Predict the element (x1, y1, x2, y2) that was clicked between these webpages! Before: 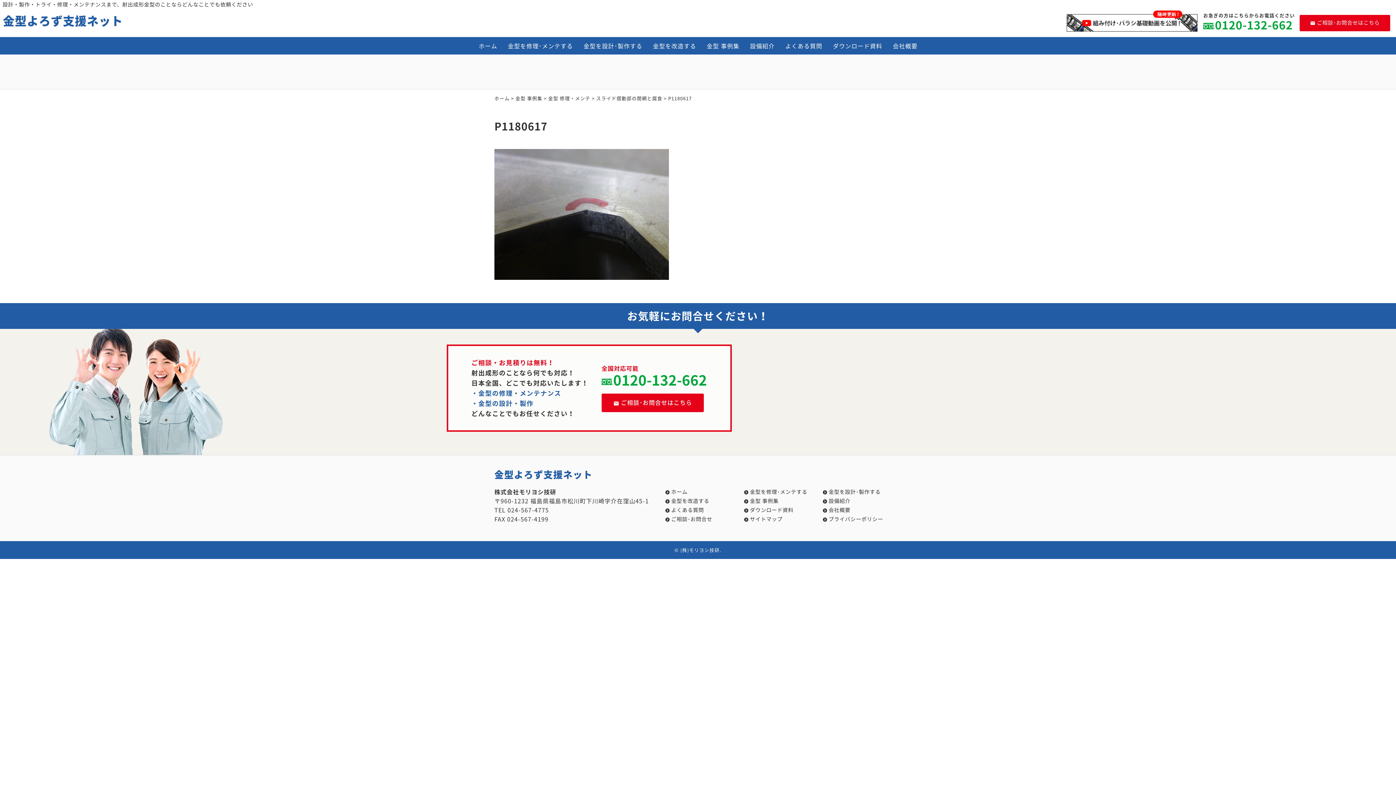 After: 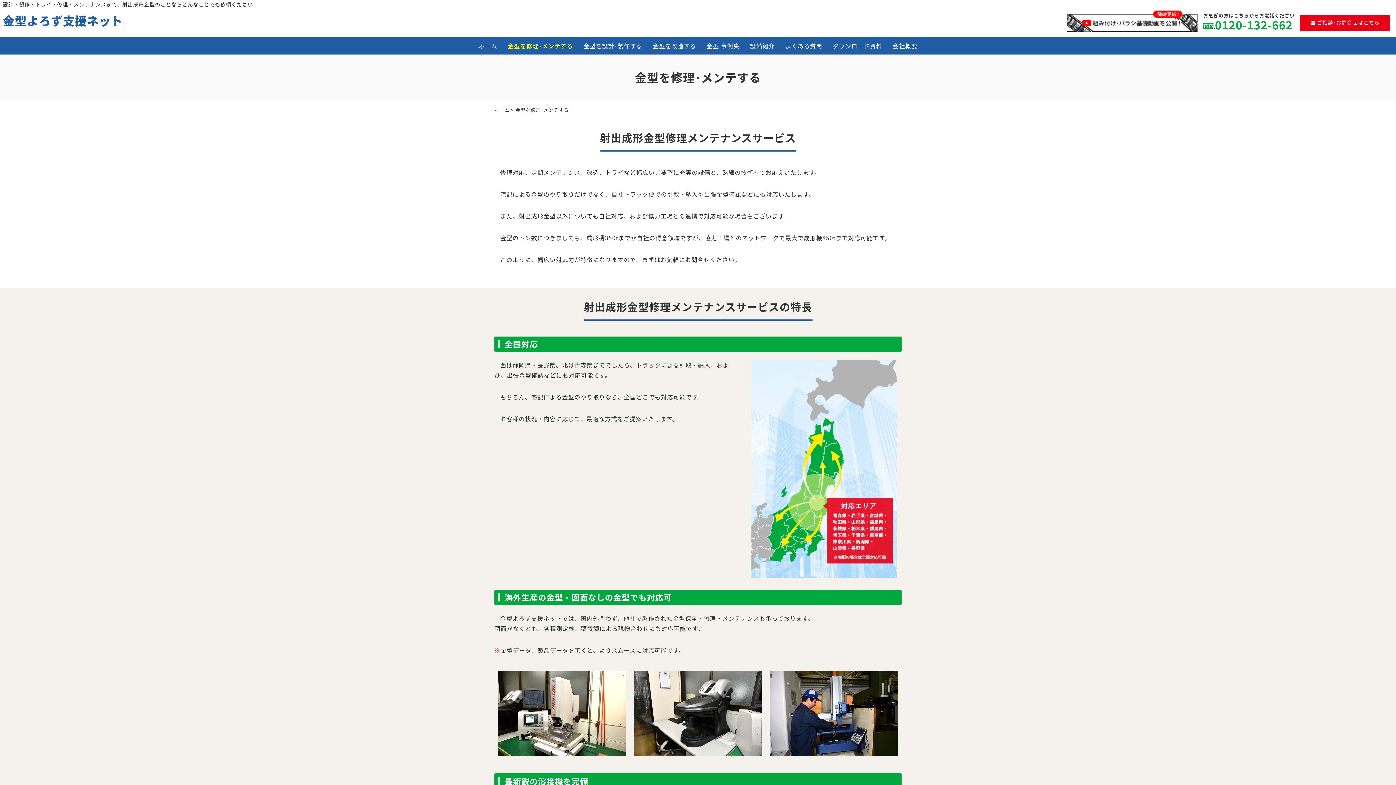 Action: label: 金型を修理･メンテする bbox: (744, 488, 807, 496)